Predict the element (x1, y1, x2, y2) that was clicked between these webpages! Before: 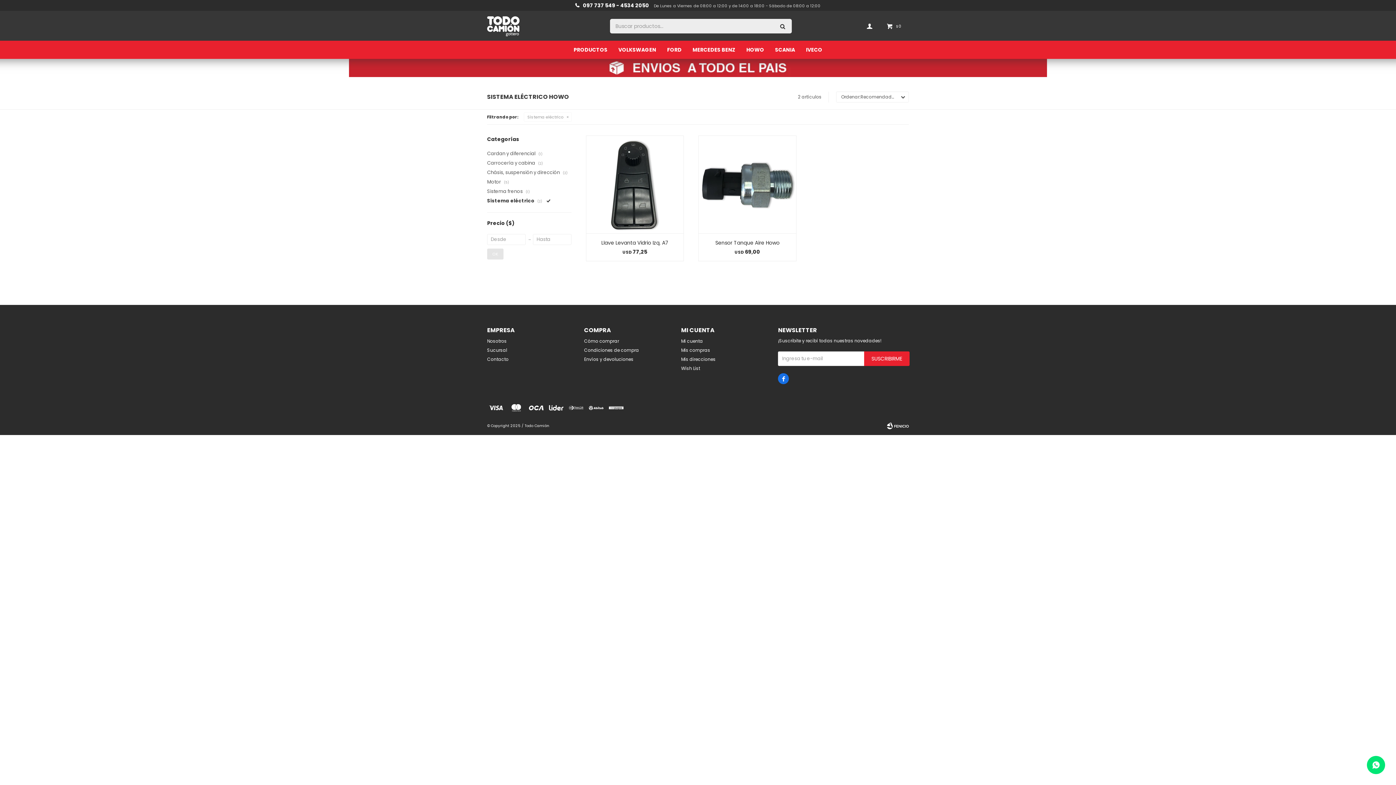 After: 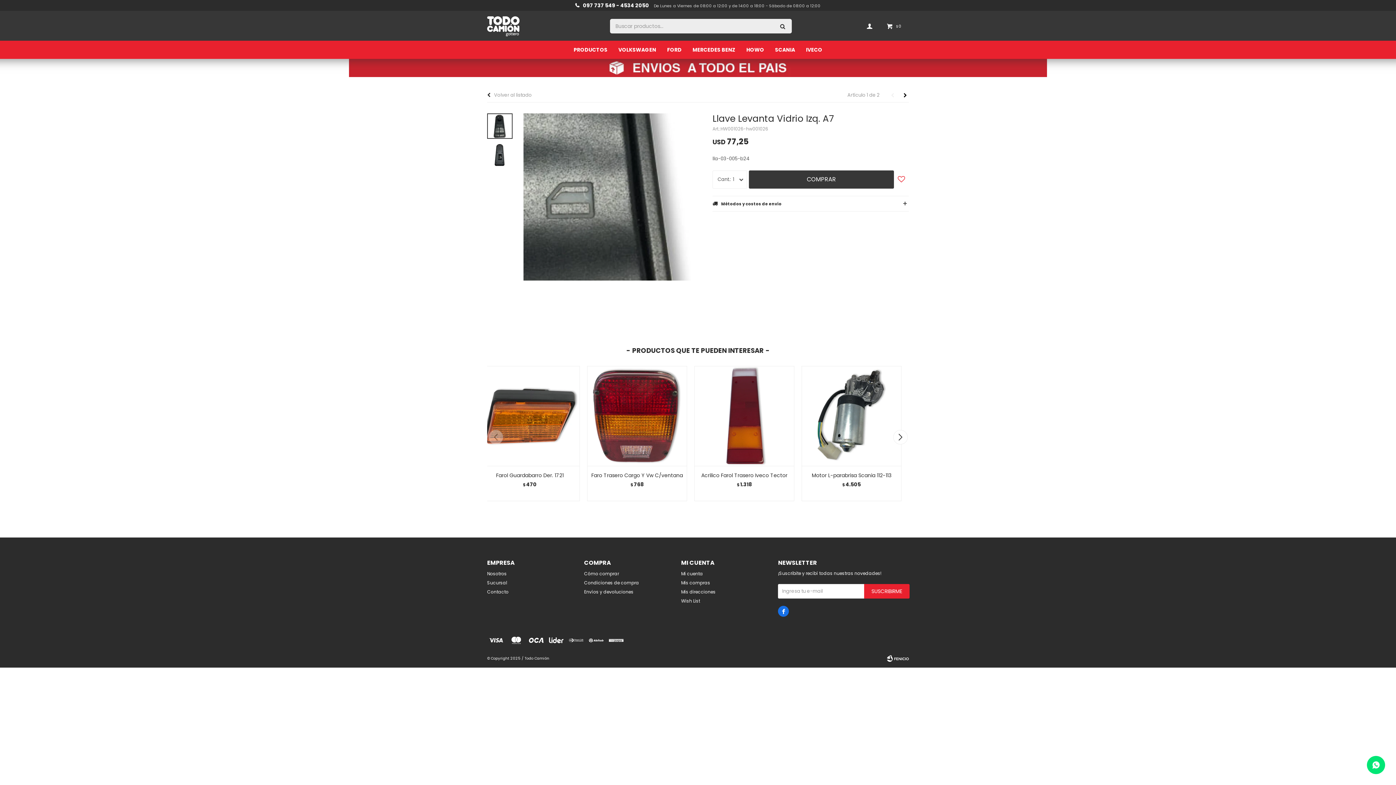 Action: label: Llave Levanta Vidrio Izq. A7 bbox: (589, 239, 680, 246)